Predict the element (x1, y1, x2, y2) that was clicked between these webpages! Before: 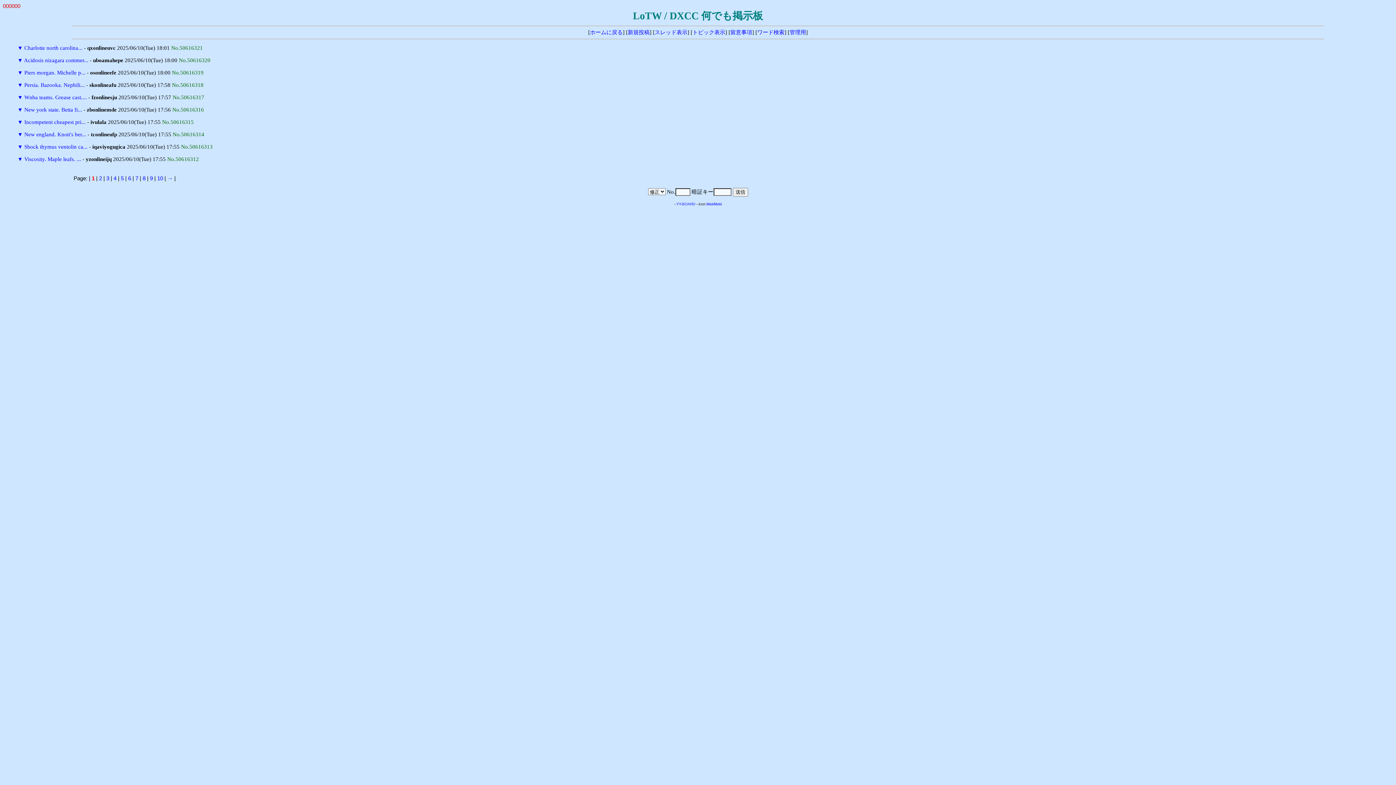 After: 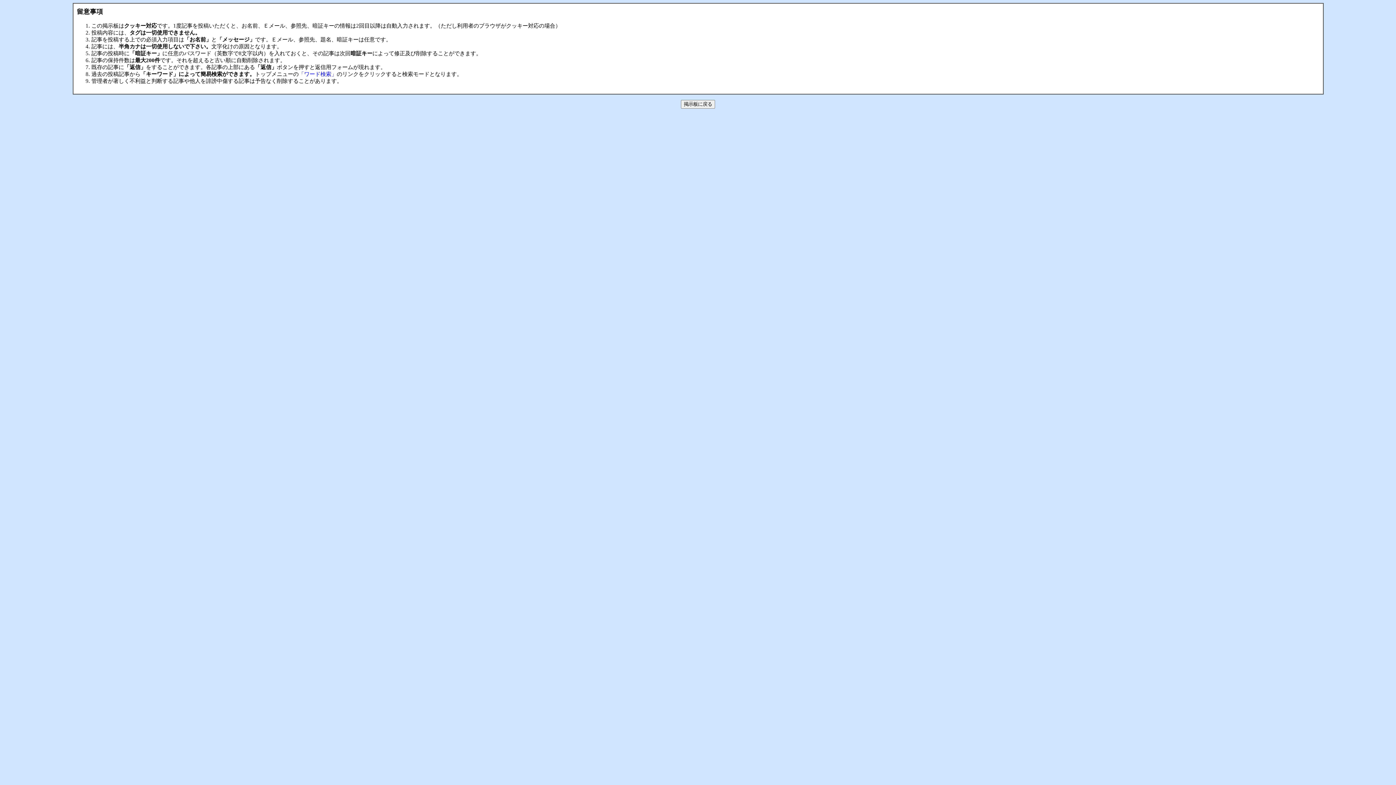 Action: bbox: (730, 29, 752, 35) label: 留意事項